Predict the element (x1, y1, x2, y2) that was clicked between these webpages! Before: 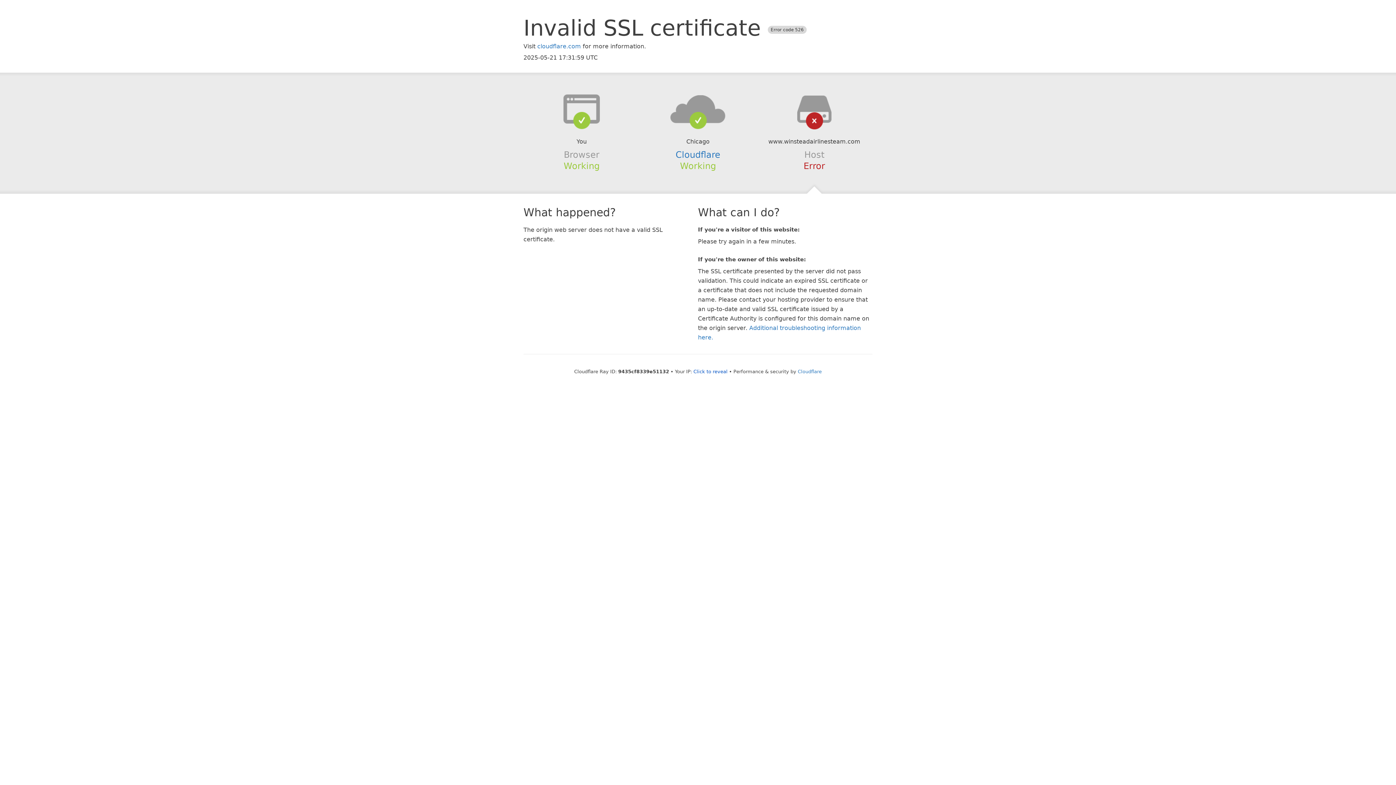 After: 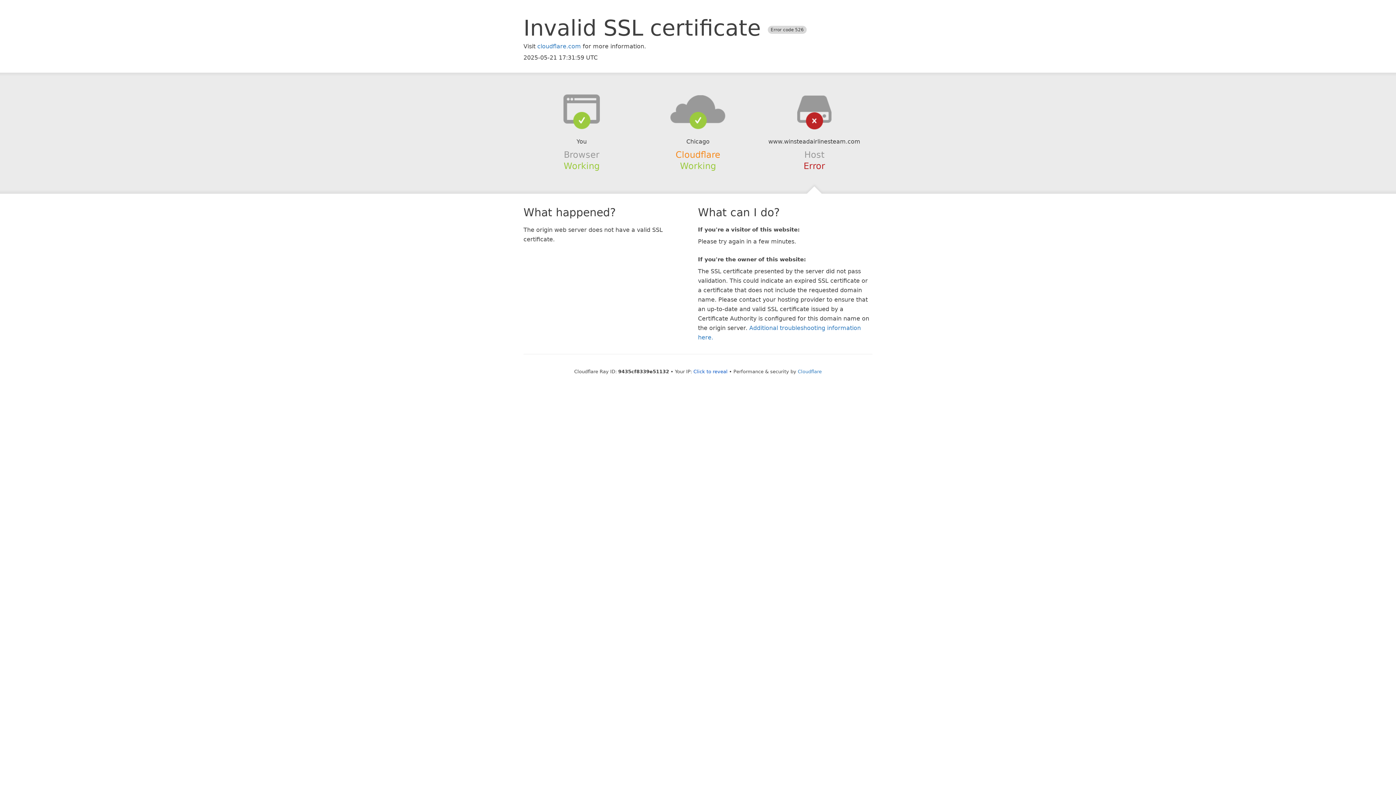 Action: label: Cloudflare bbox: (675, 149, 720, 159)